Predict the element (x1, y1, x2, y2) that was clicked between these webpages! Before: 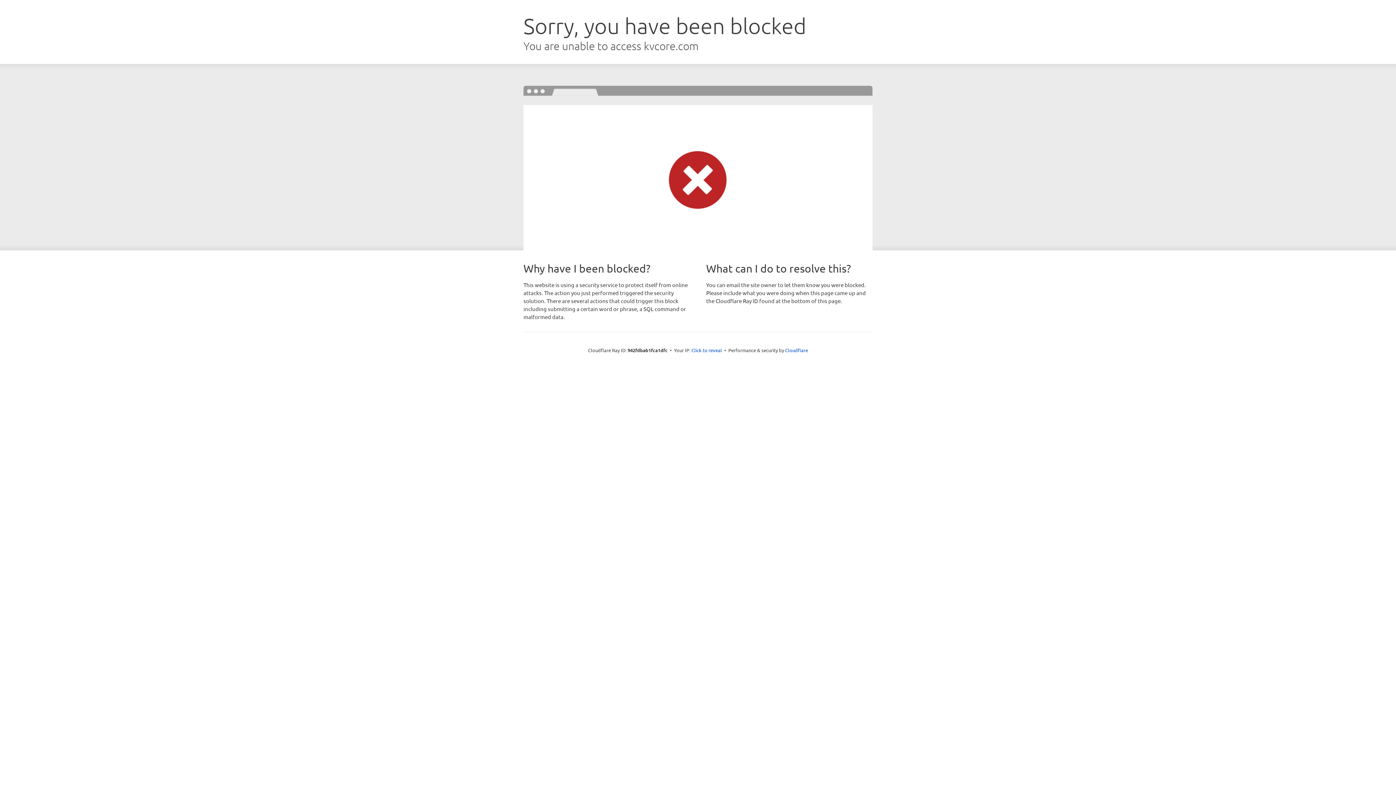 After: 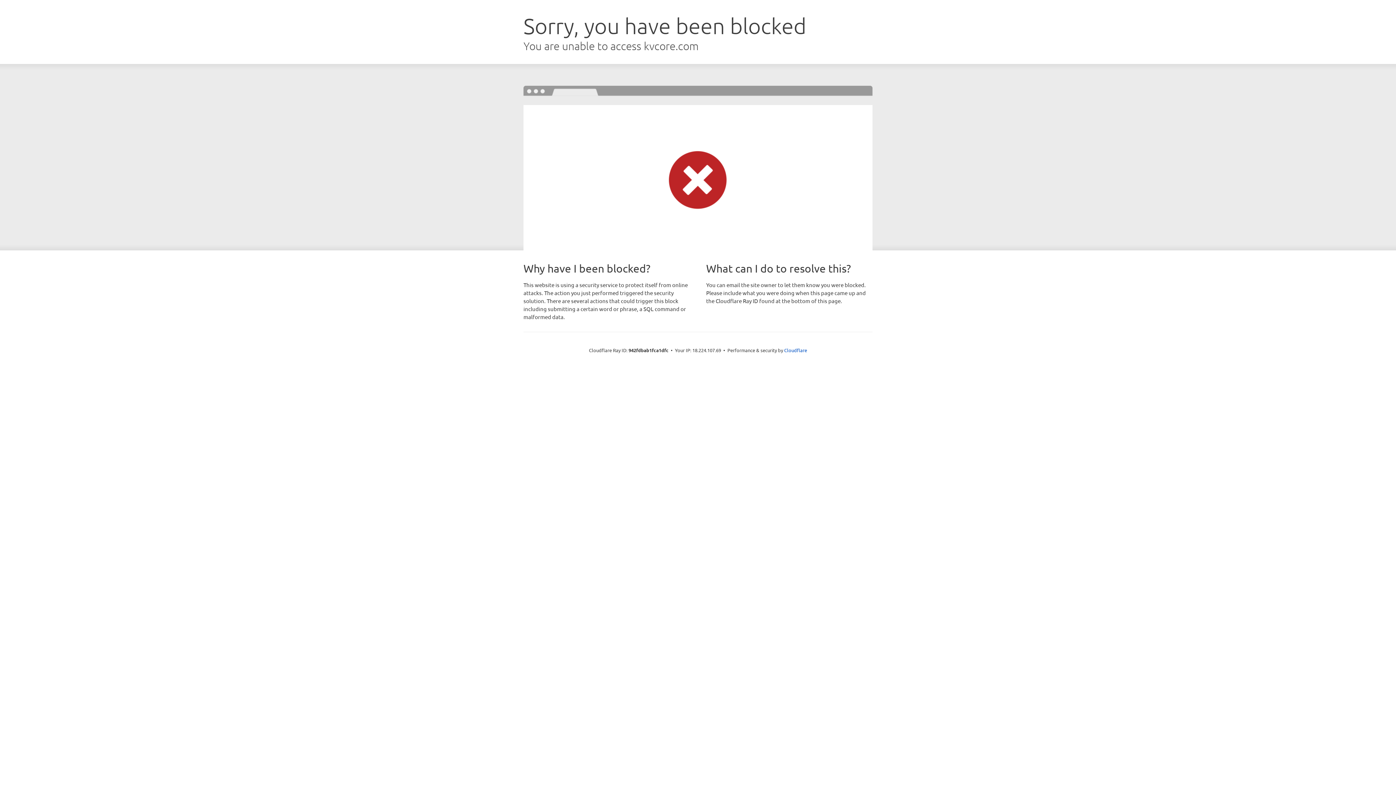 Action: bbox: (691, 346, 722, 353) label: Click to reveal